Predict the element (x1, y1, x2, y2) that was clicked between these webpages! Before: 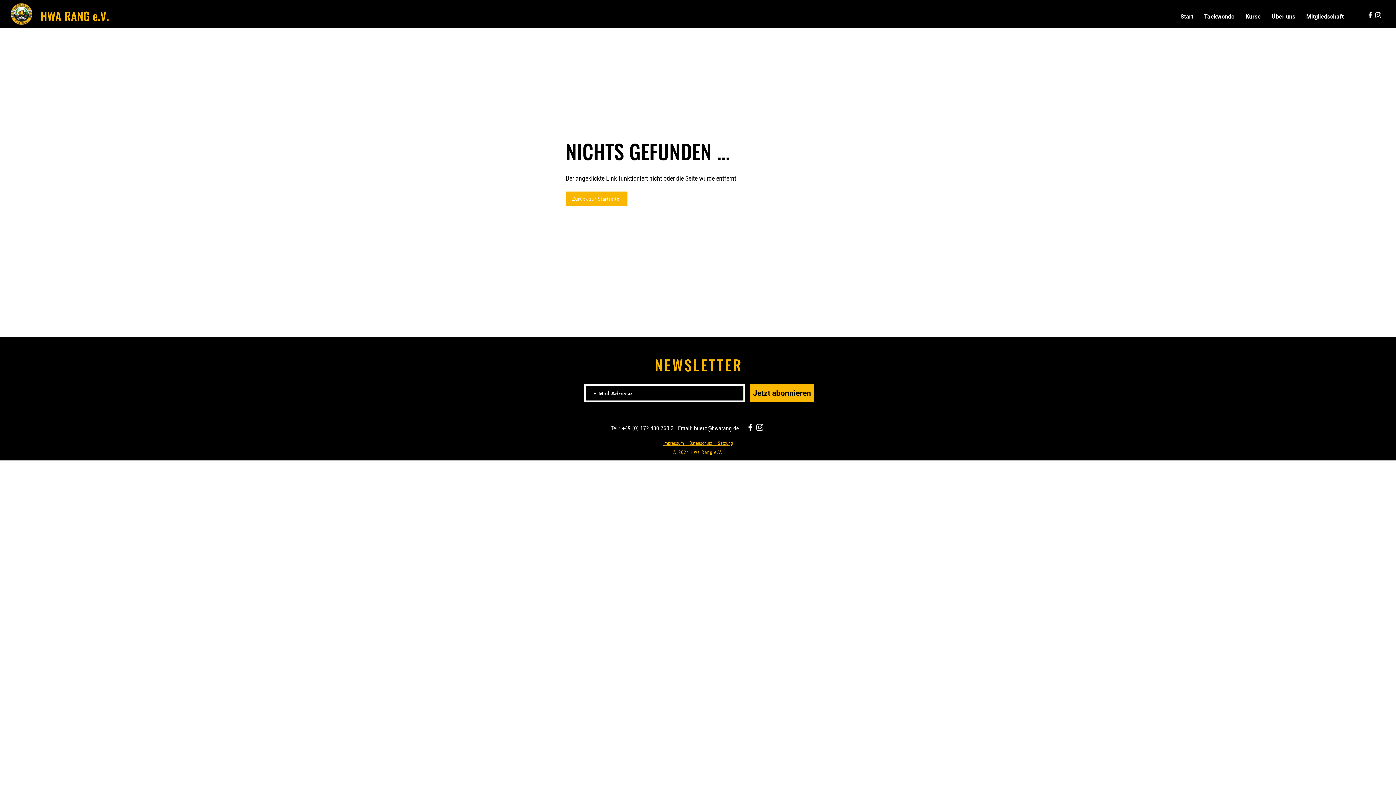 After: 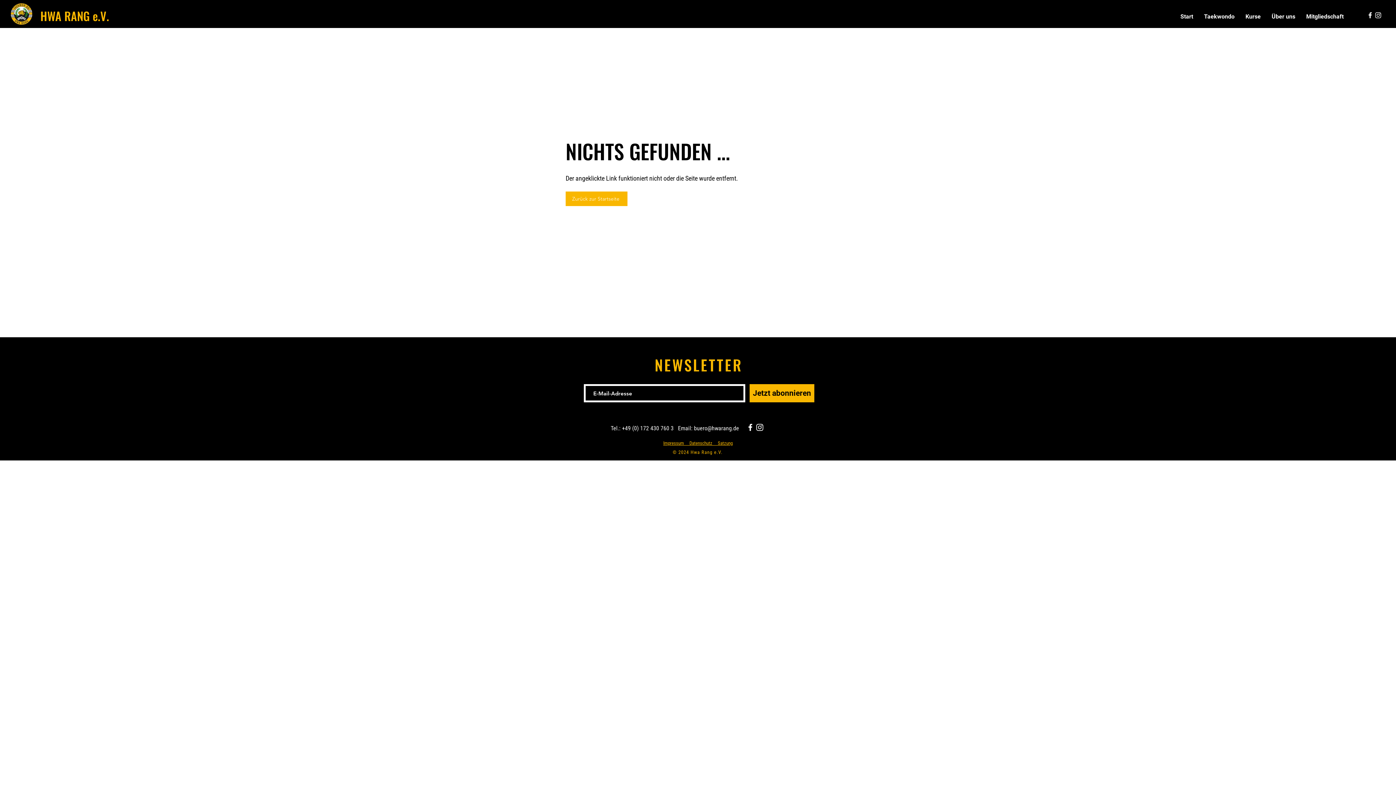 Action: bbox: (745, 422, 755, 432) label: Facebook